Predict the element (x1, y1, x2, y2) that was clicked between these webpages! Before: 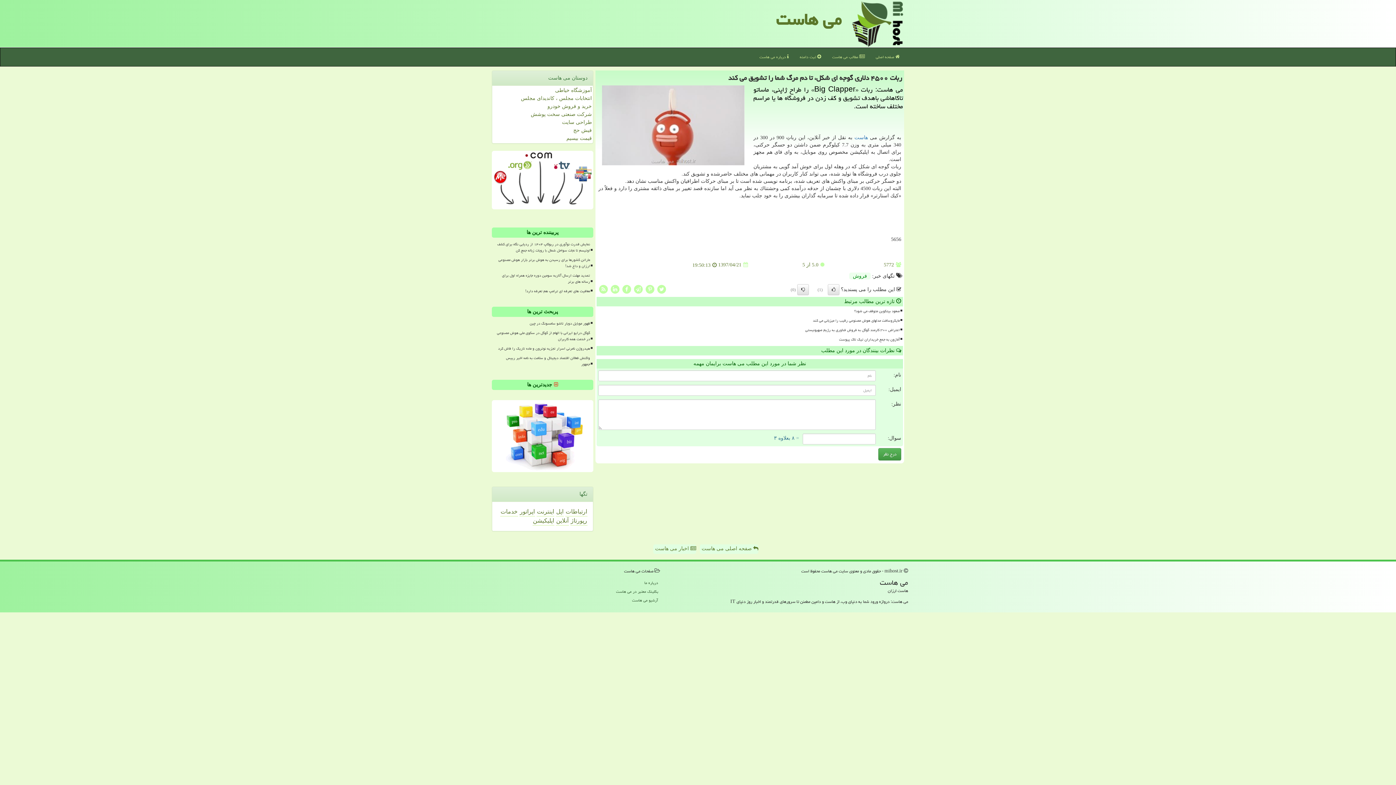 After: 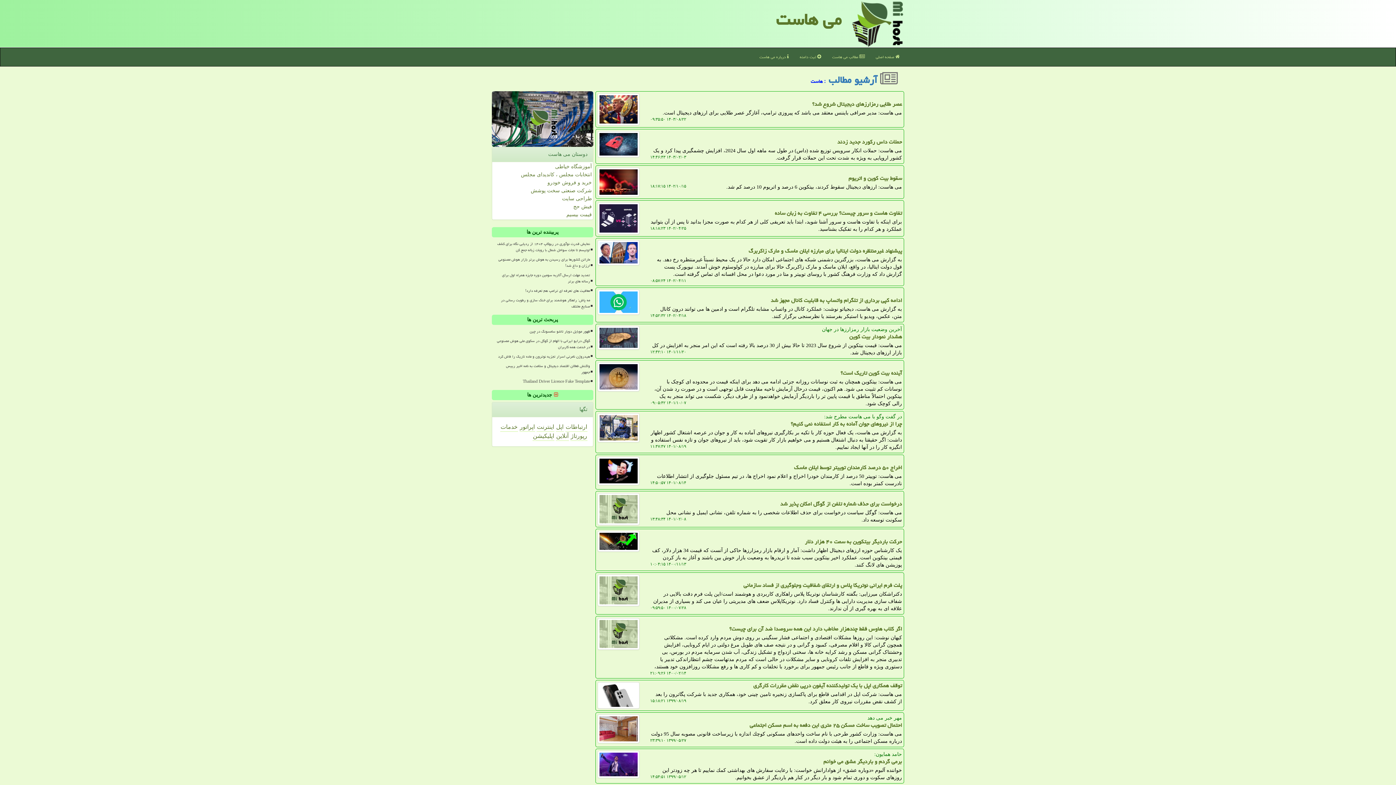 Action: bbox: (854, 134, 868, 140) label: هاست